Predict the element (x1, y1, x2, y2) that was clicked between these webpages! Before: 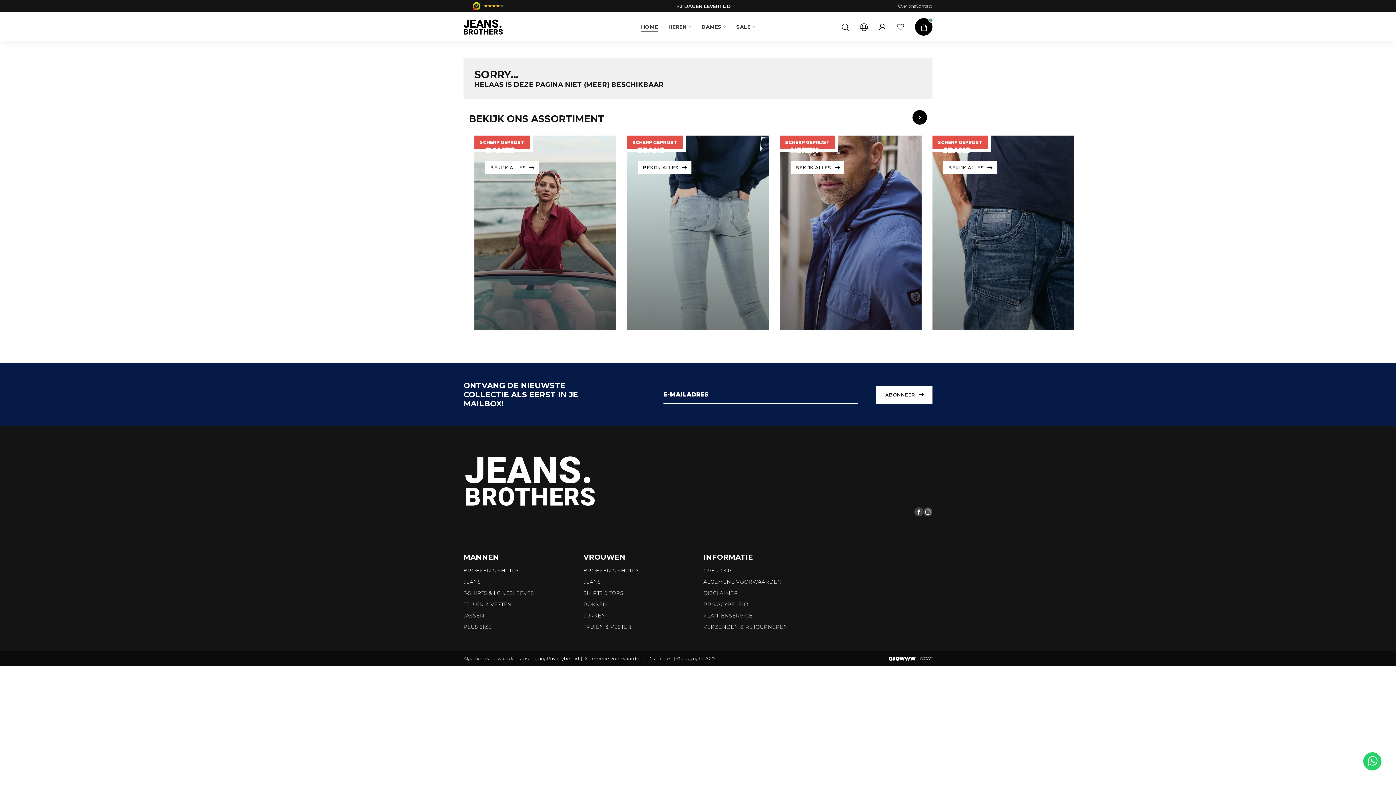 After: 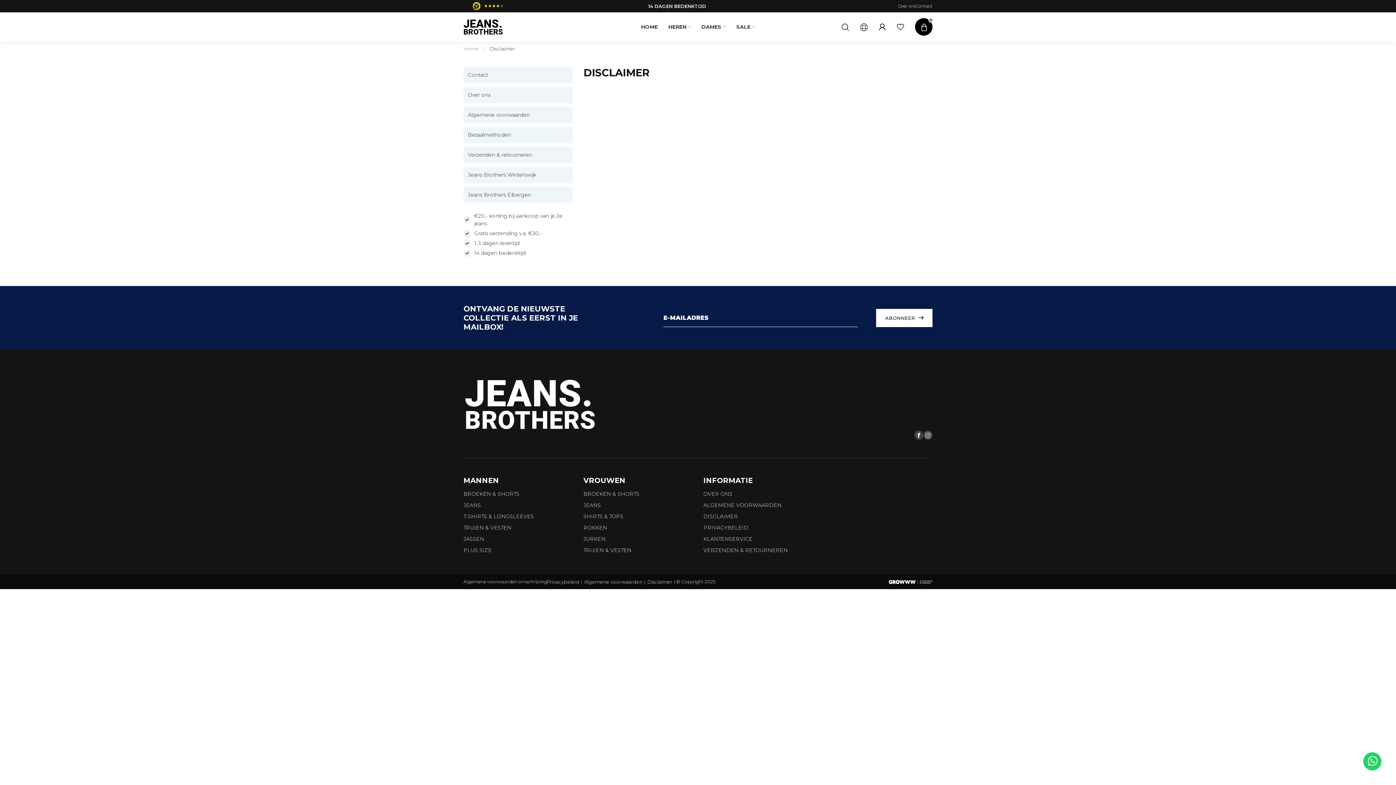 Action: bbox: (647, 655, 672, 661) label: Disclaimer